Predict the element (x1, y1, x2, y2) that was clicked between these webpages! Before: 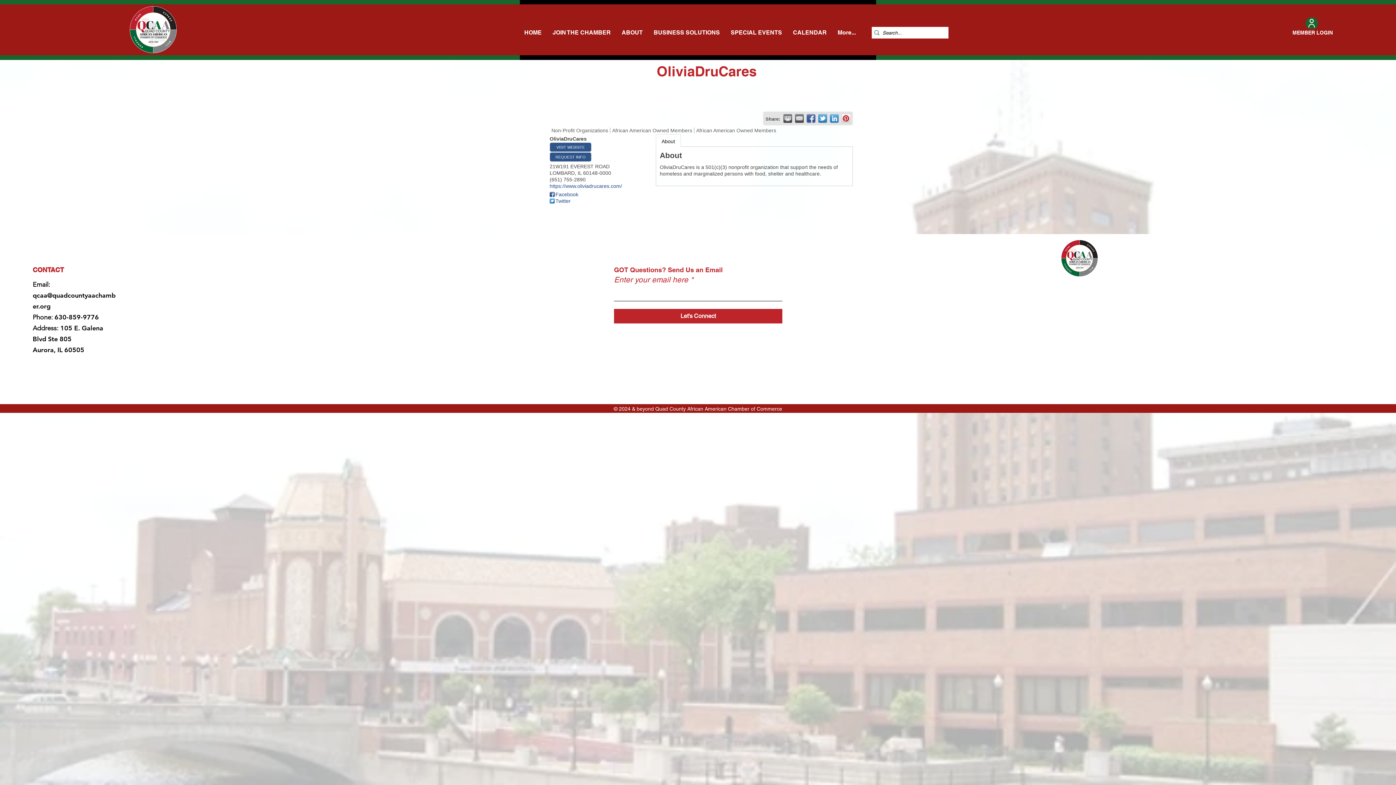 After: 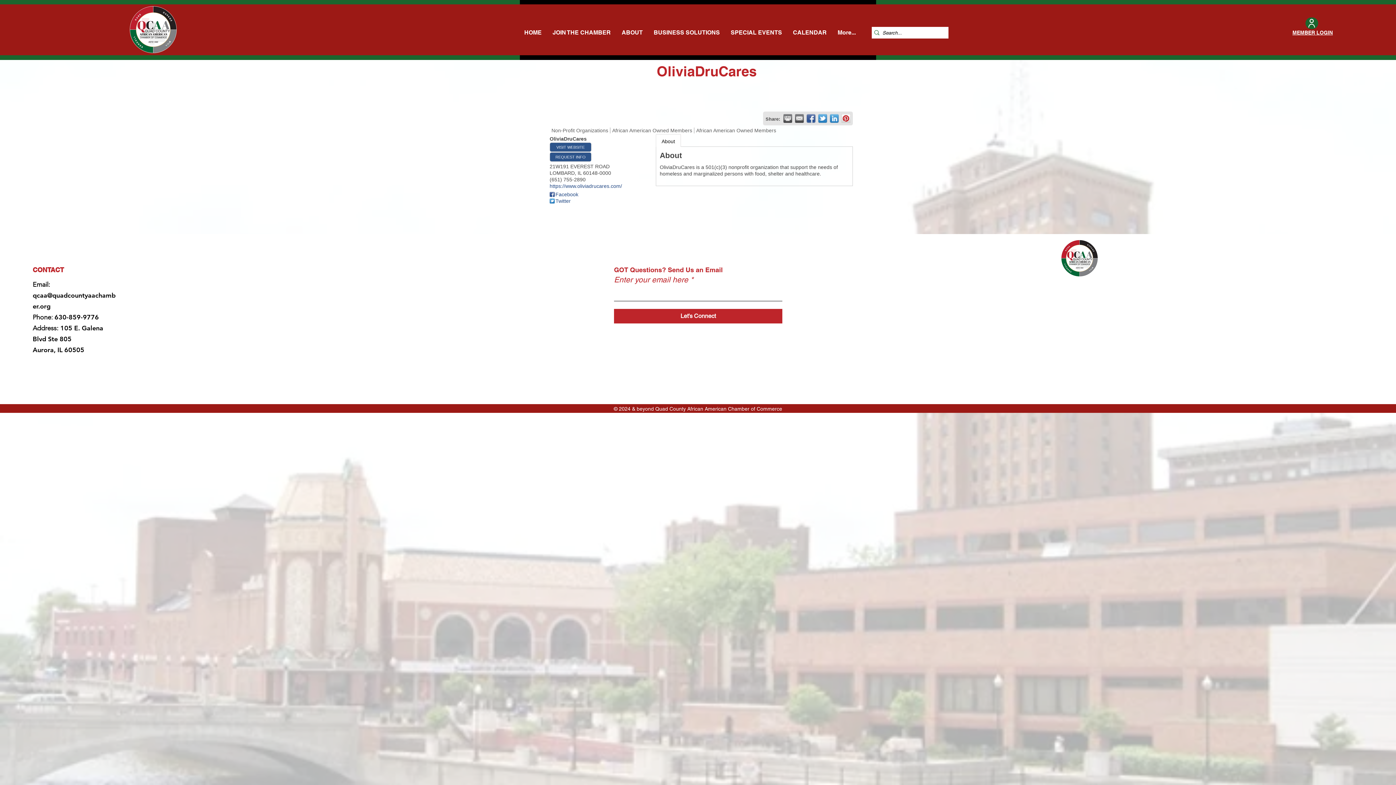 Action: bbox: (1282, 25, 1343, 40) label: MEMBER LOGIN